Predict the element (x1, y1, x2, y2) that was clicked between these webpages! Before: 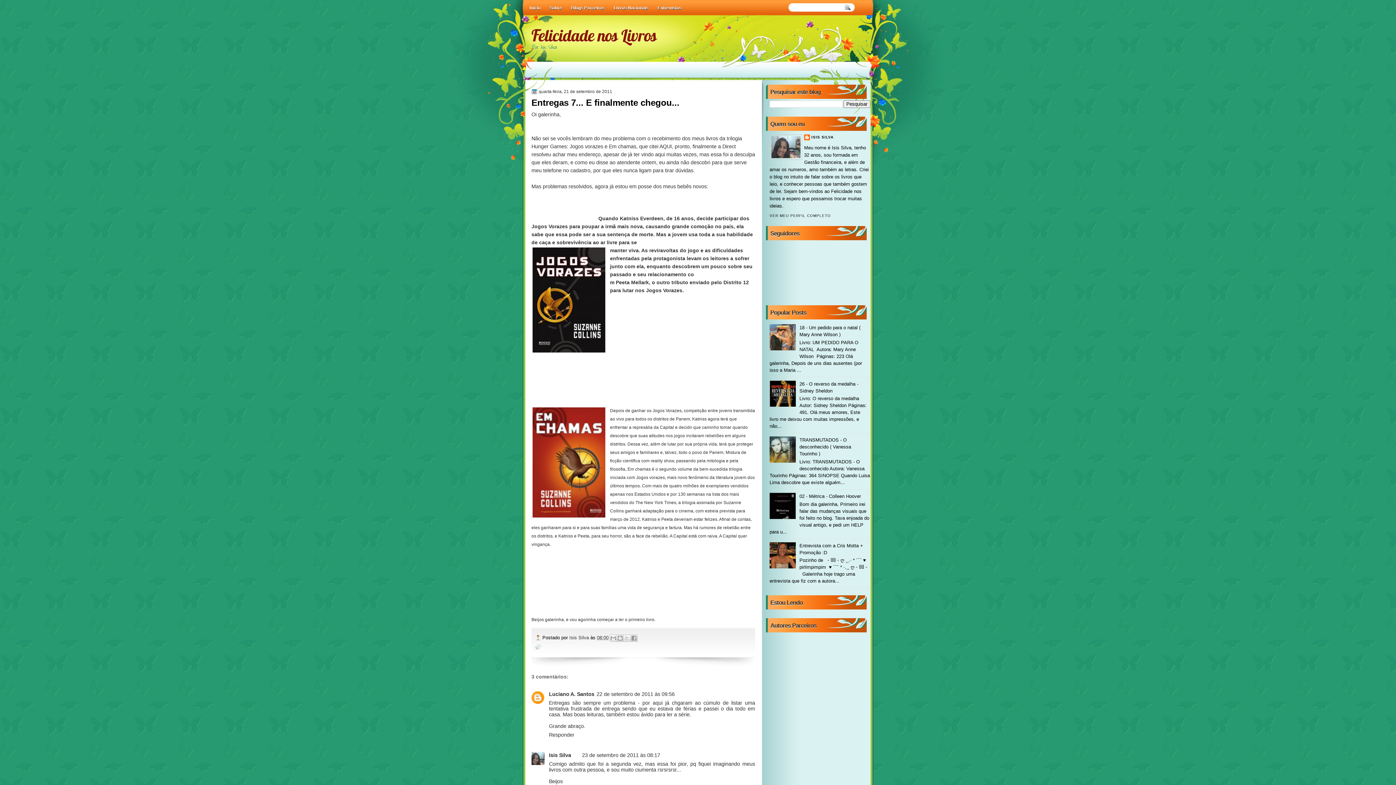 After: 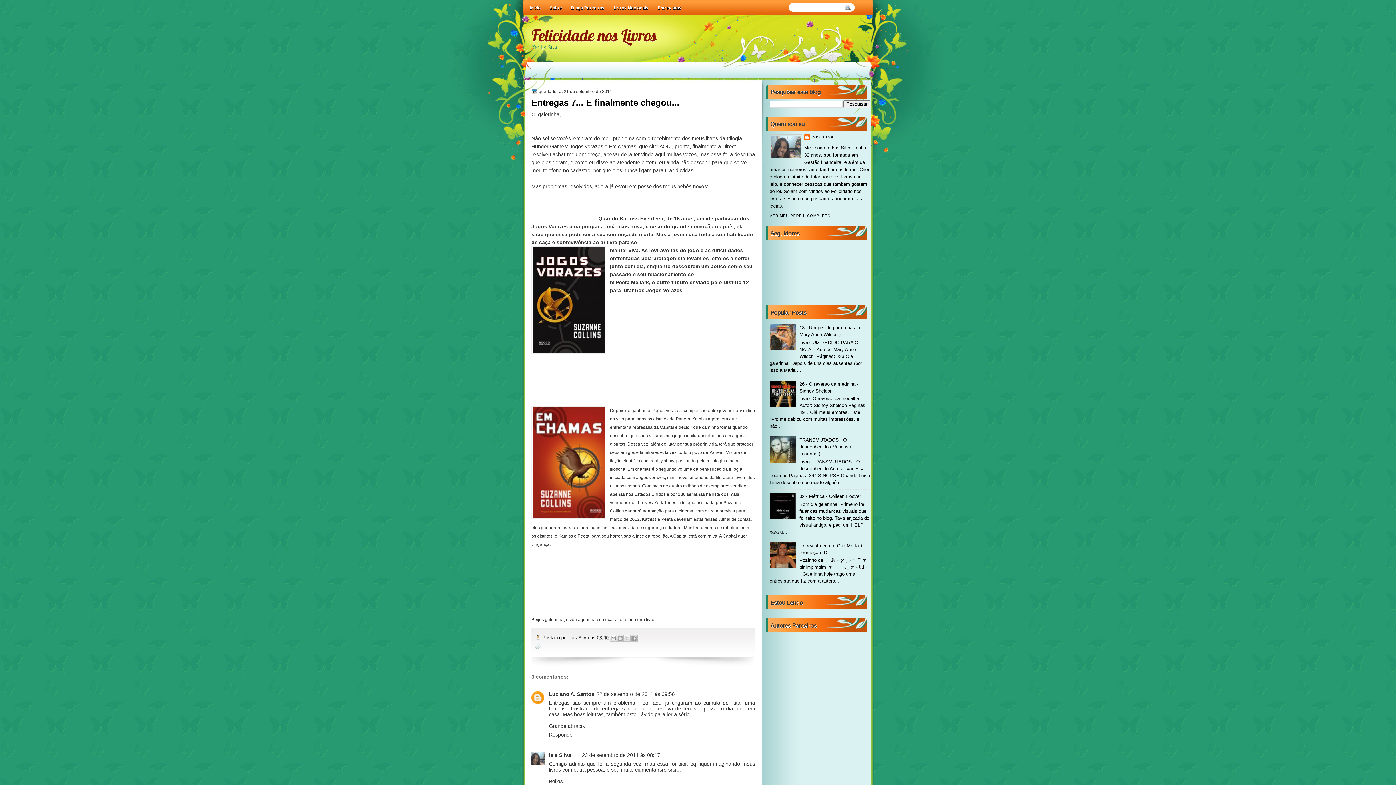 Action: bbox: (769, 564, 797, 569)